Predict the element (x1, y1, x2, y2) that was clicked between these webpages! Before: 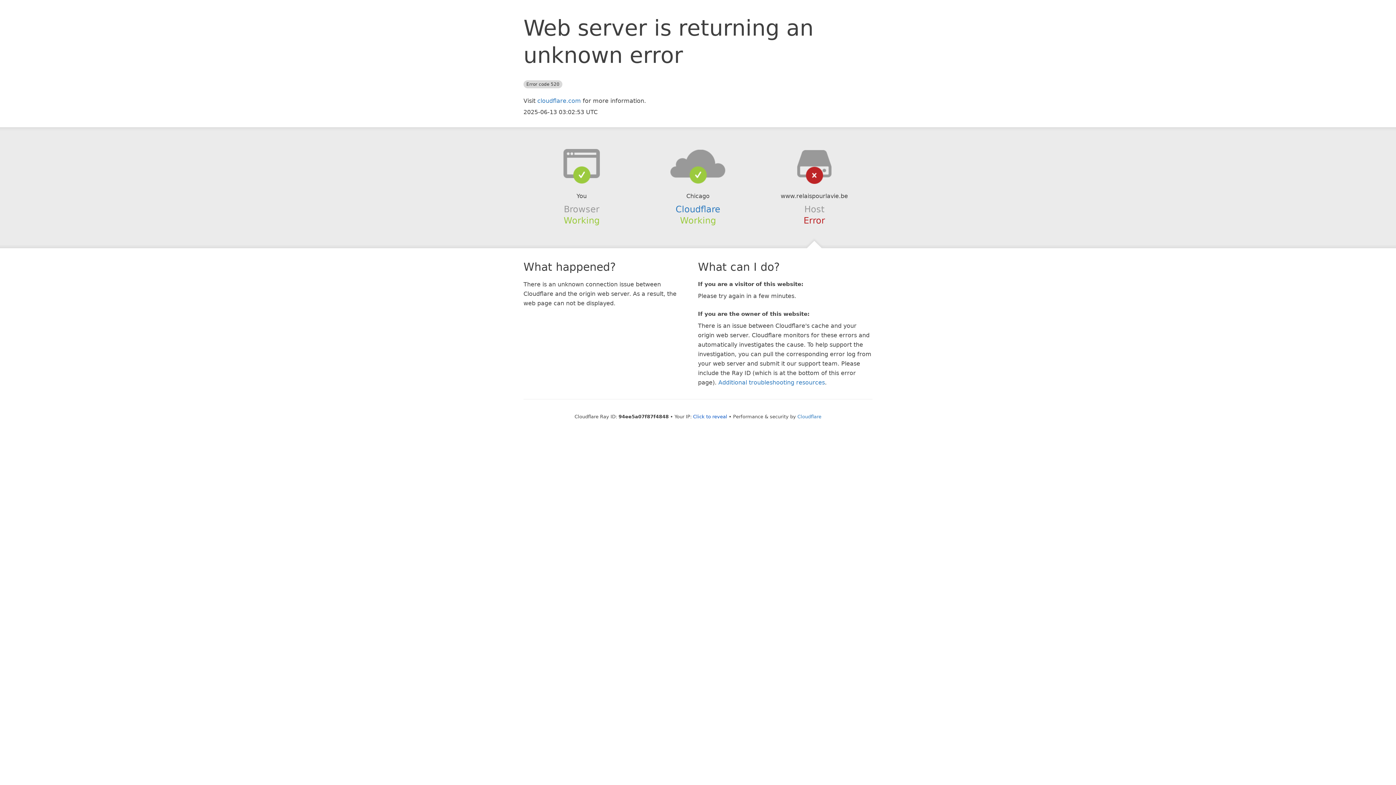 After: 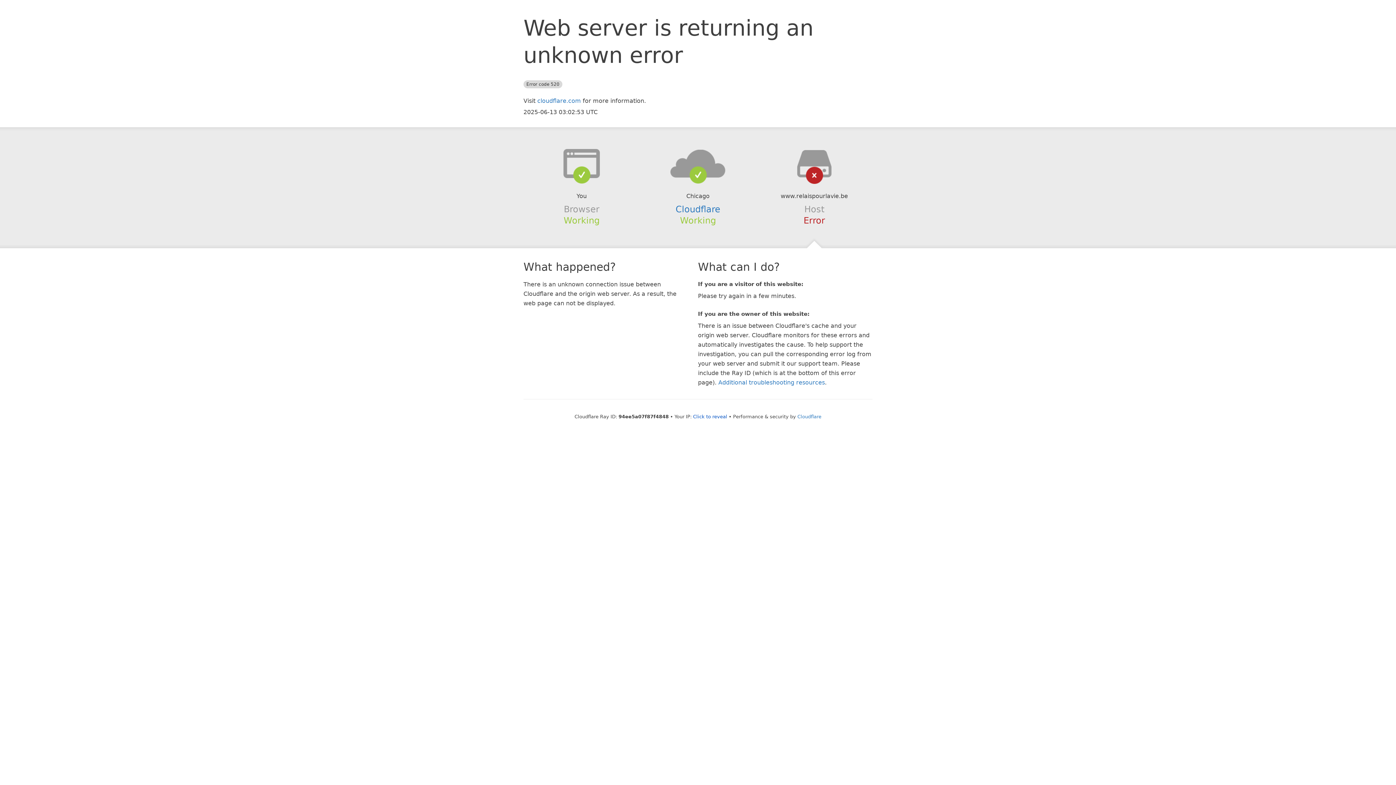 Action: bbox: (639, 148, 756, 178)